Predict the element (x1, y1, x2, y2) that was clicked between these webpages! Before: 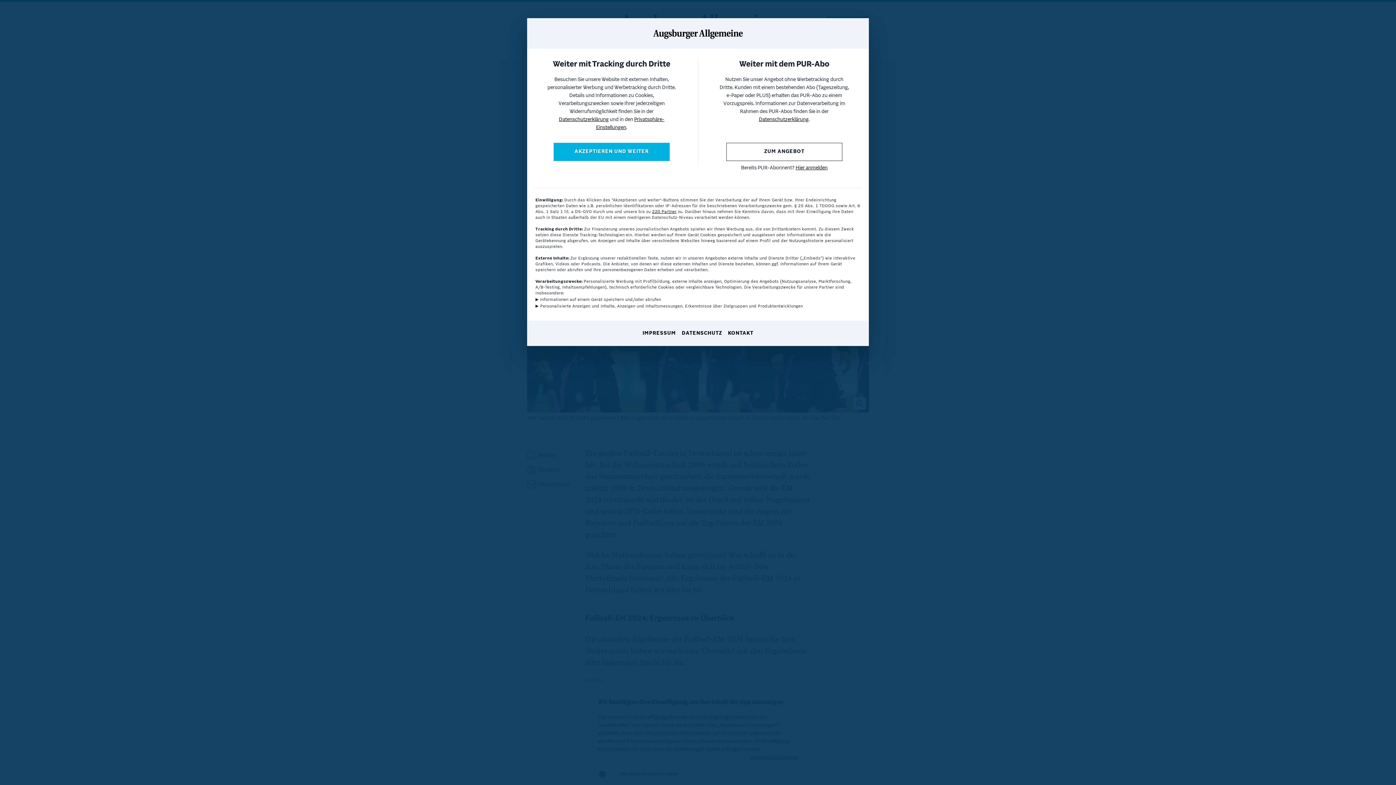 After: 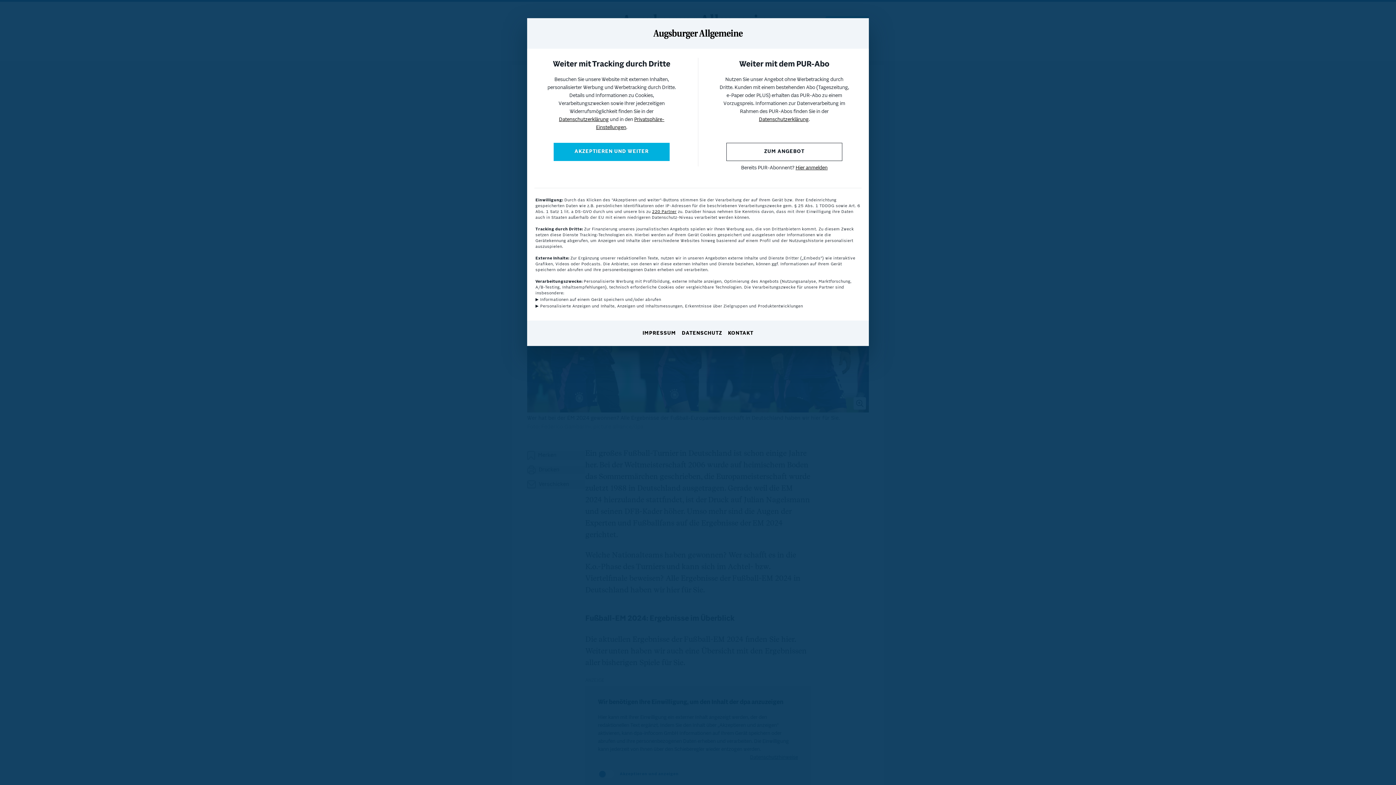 Action: label: KONTAKT bbox: (728, 330, 753, 337)